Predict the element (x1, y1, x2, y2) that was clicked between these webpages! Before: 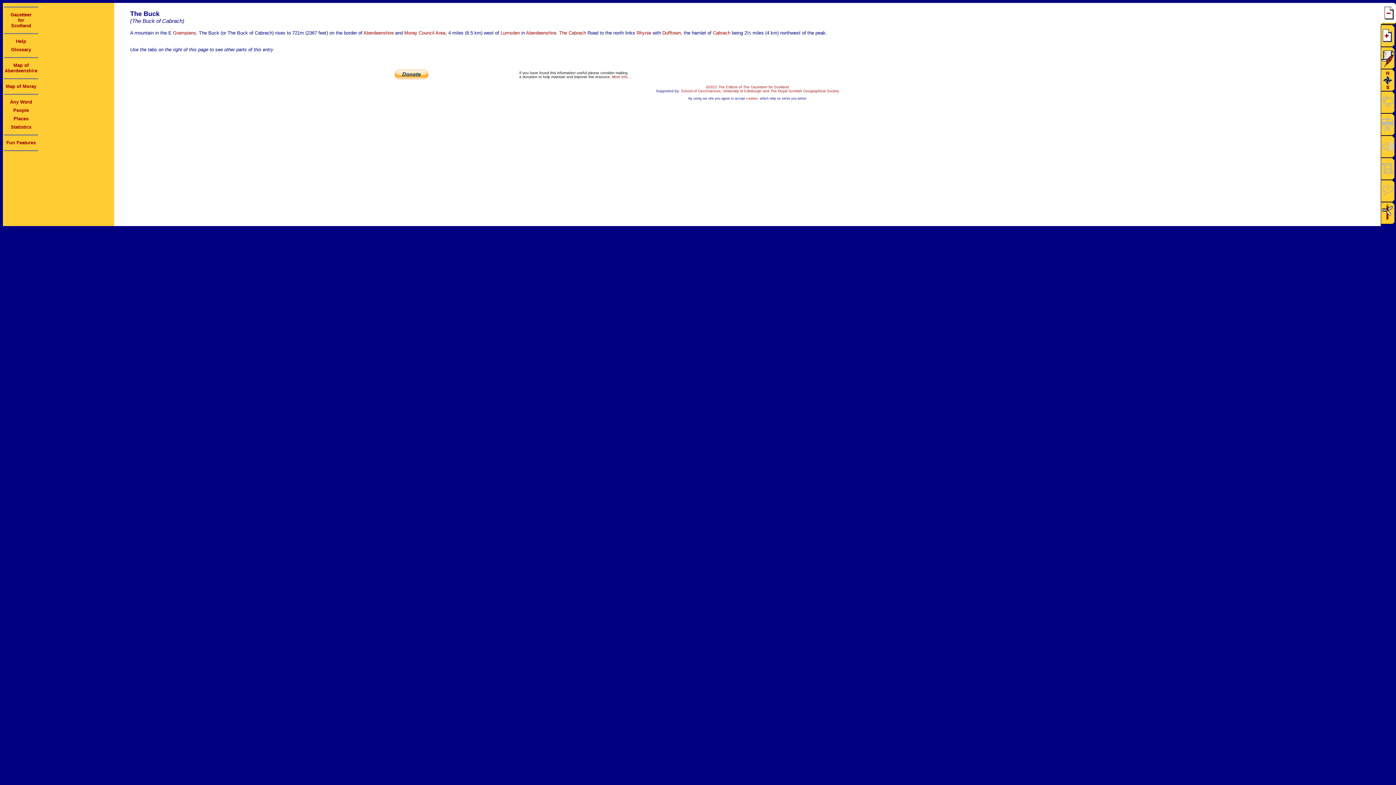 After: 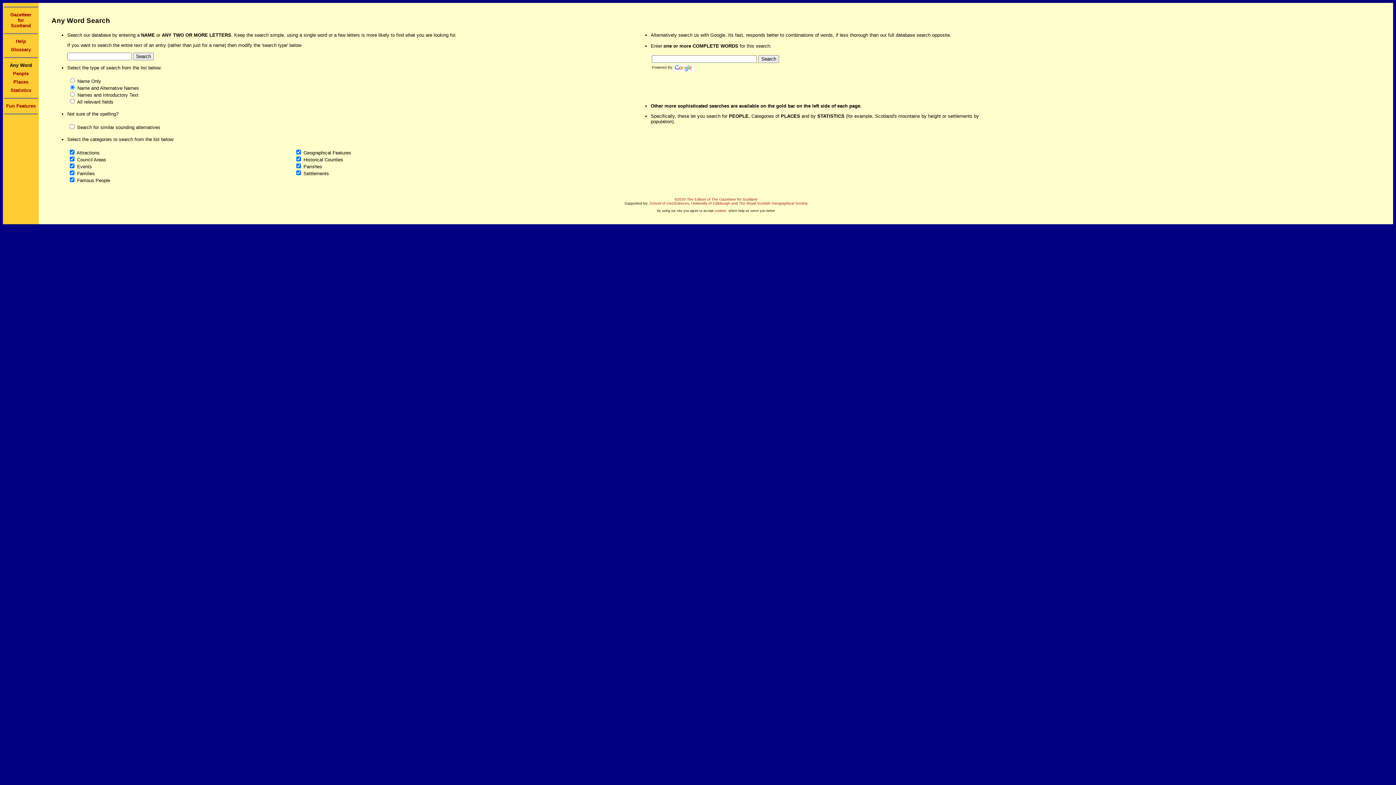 Action: bbox: (10, 99, 32, 104) label: Any Word